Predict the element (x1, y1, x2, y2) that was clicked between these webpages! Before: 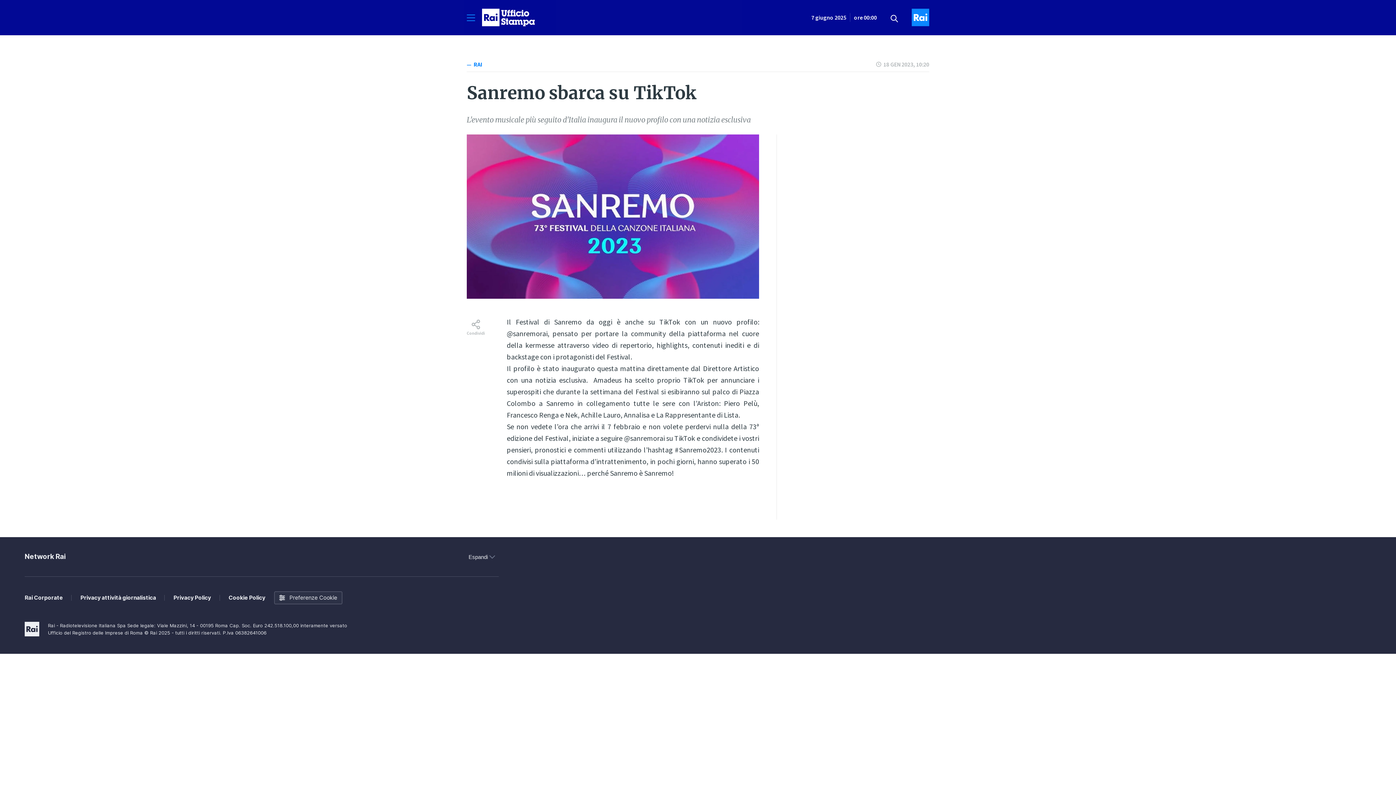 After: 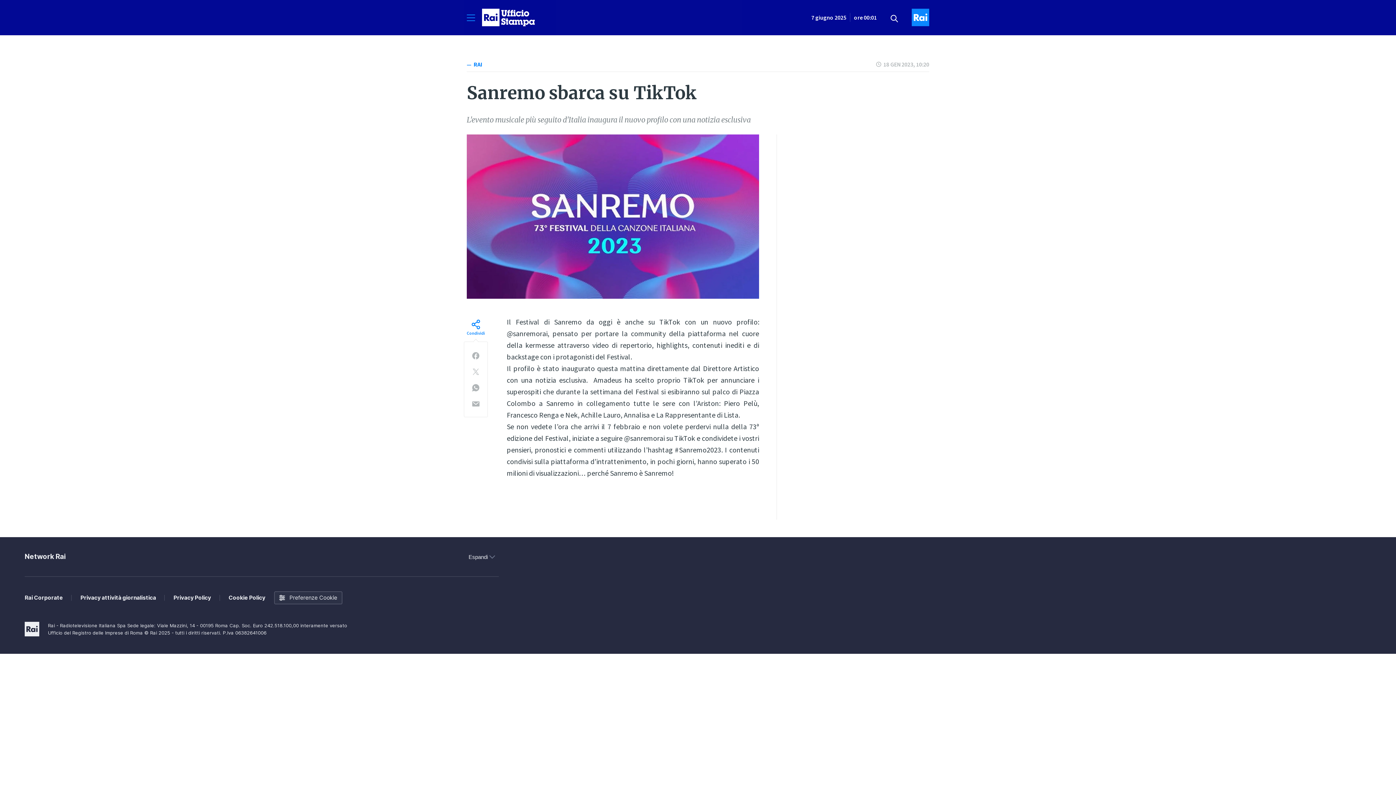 Action: label: Condividi bbox: (466, 318, 485, 335)